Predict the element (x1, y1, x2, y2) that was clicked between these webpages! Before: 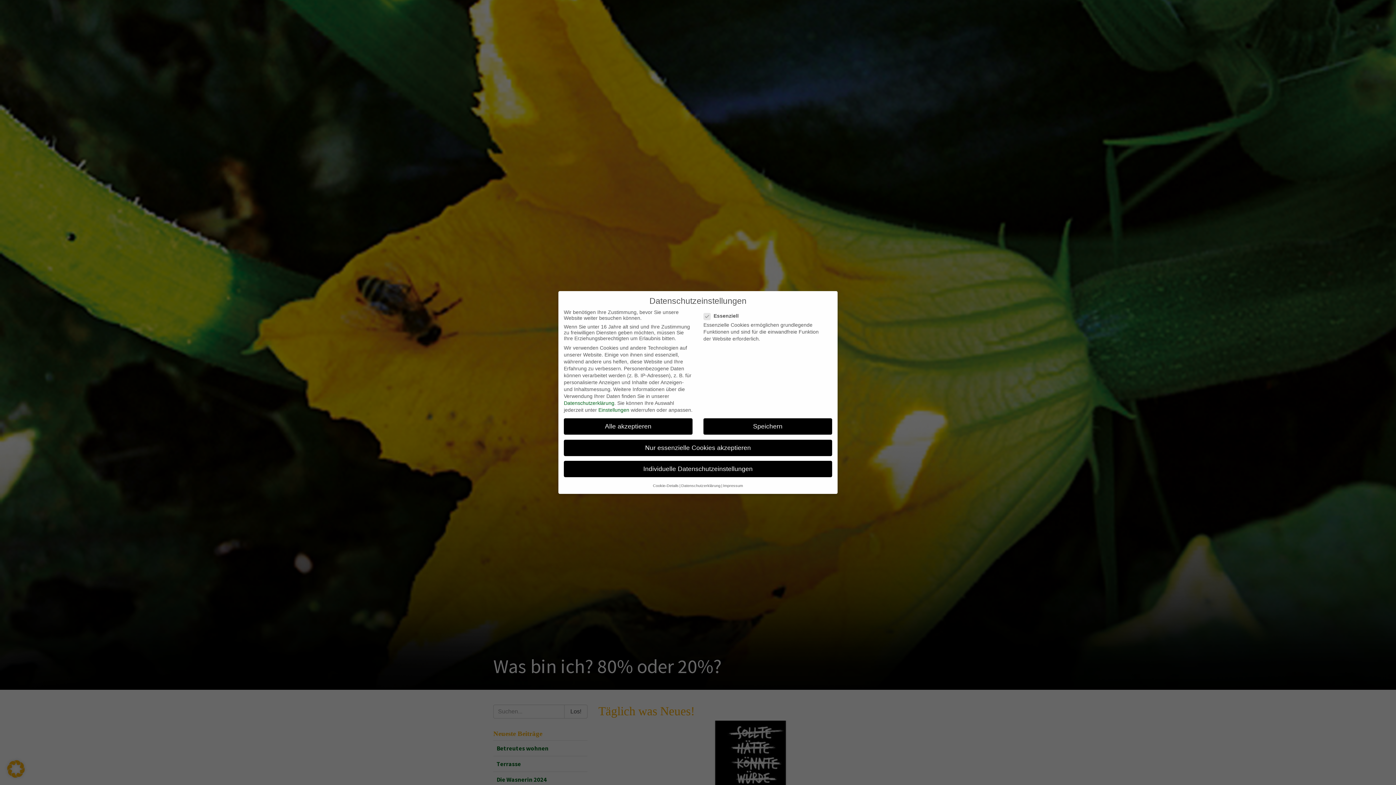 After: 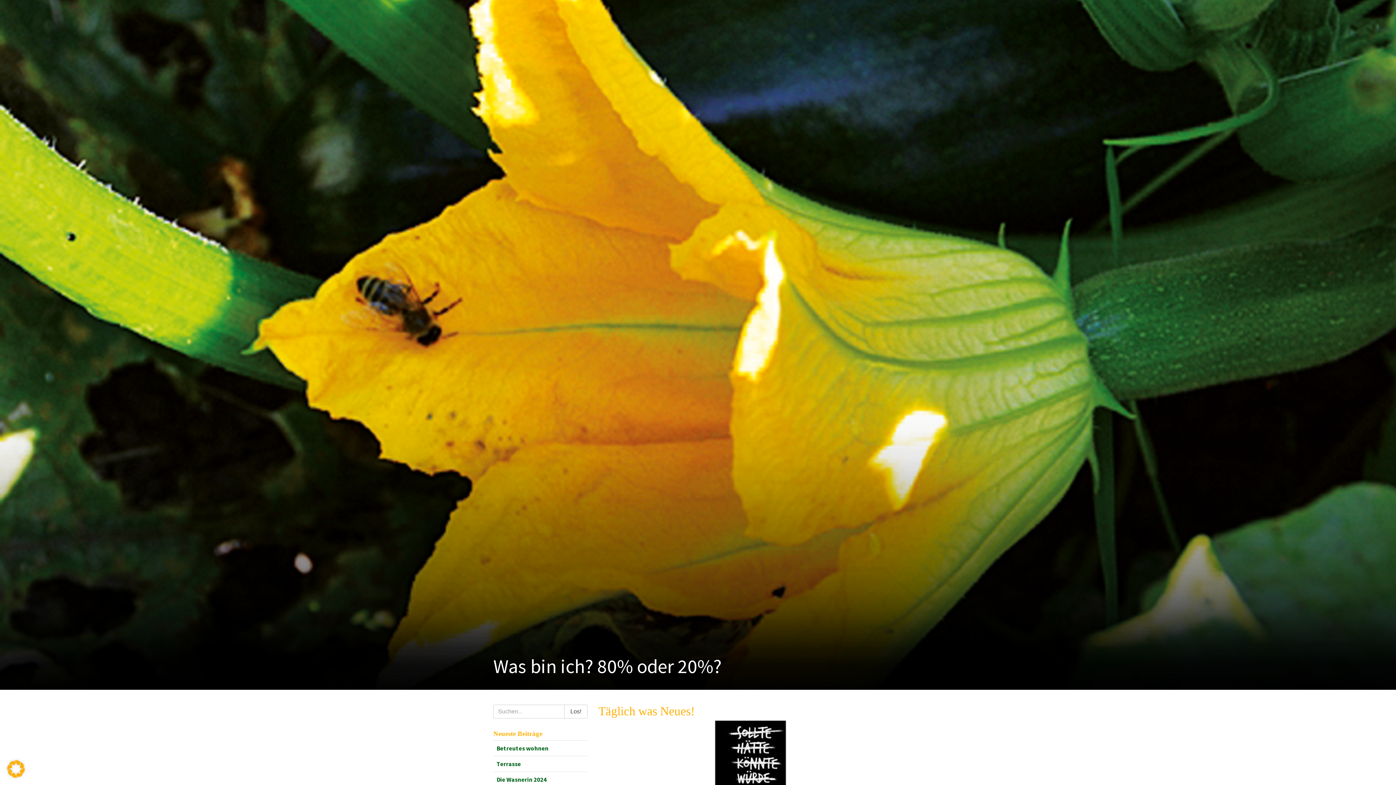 Action: label: Speichern bbox: (703, 418, 832, 435)